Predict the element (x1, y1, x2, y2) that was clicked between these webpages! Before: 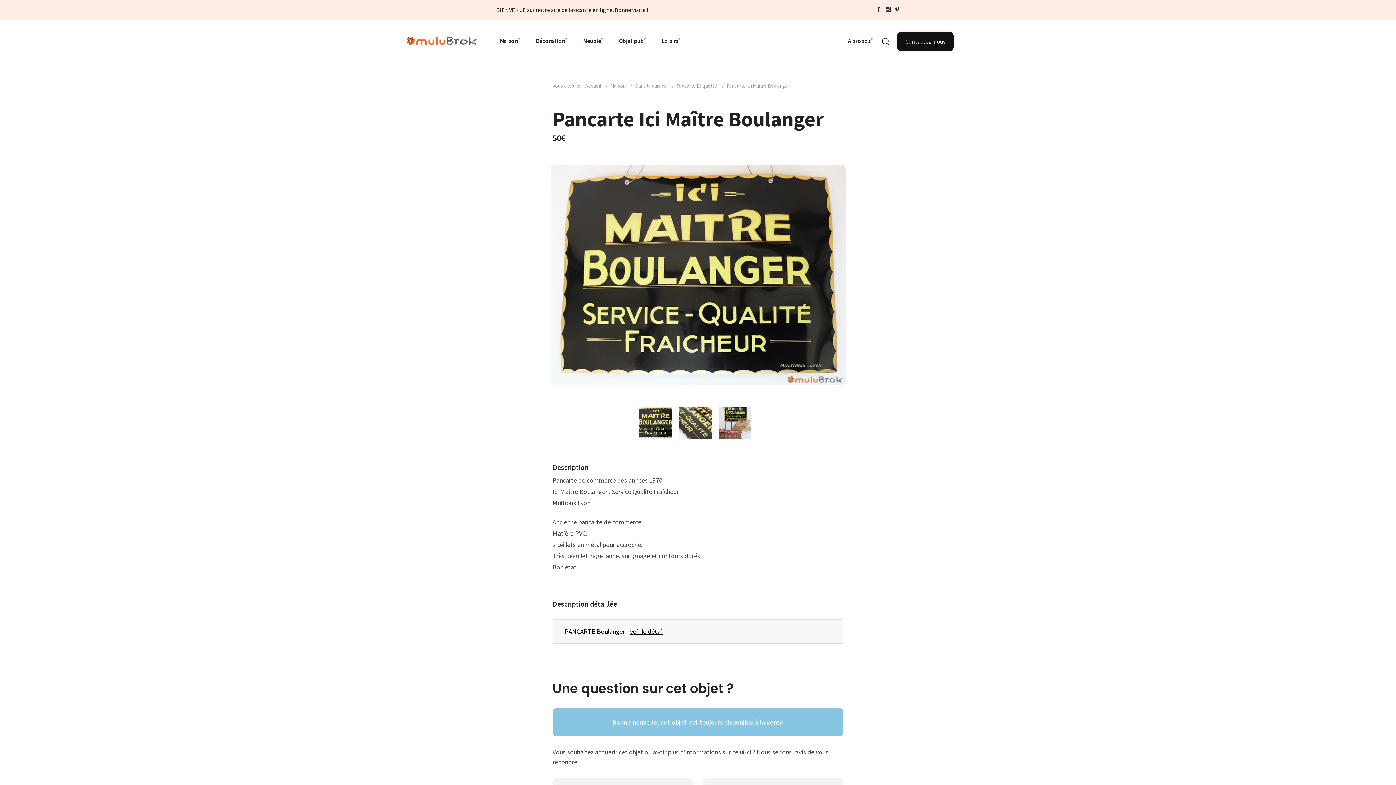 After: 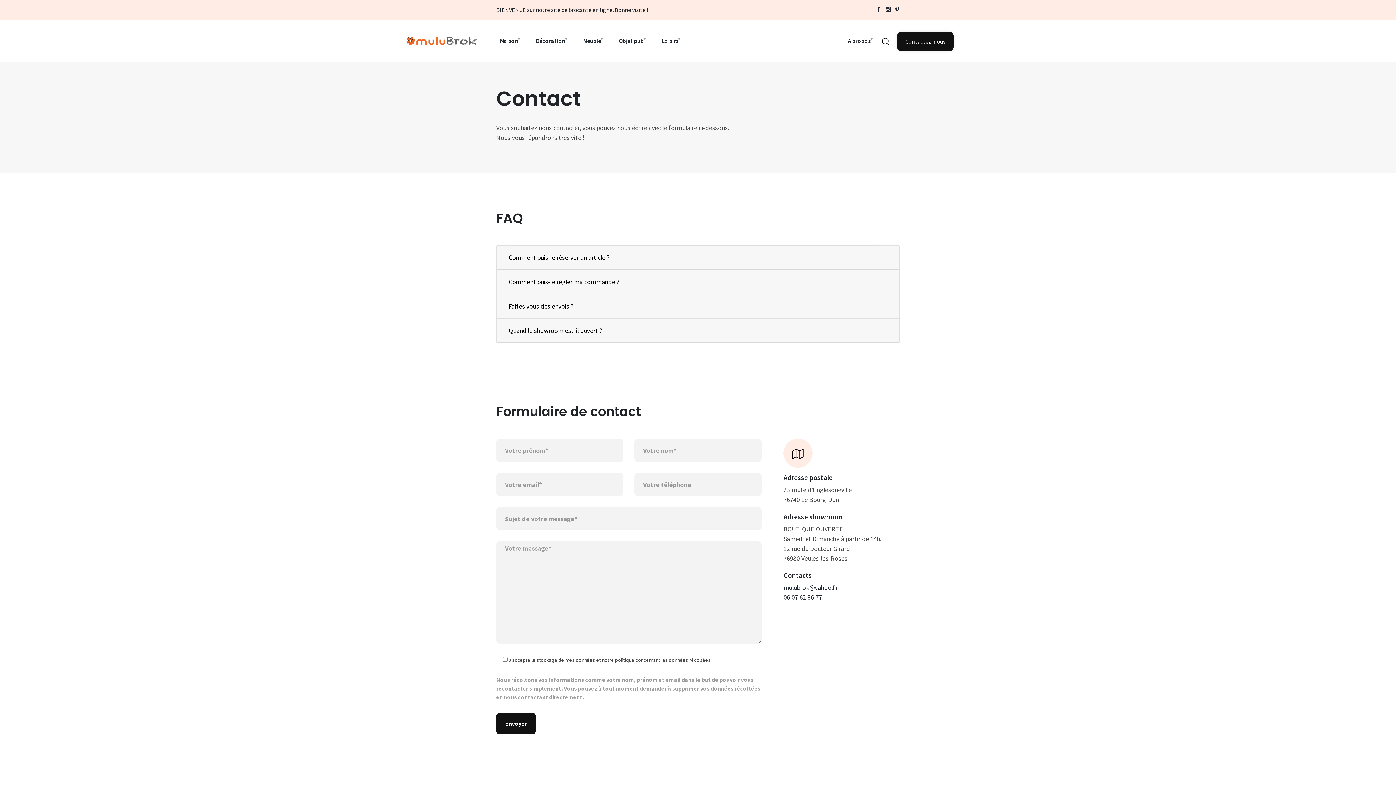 Action: bbox: (897, 31, 953, 50) label: Contactez-nous